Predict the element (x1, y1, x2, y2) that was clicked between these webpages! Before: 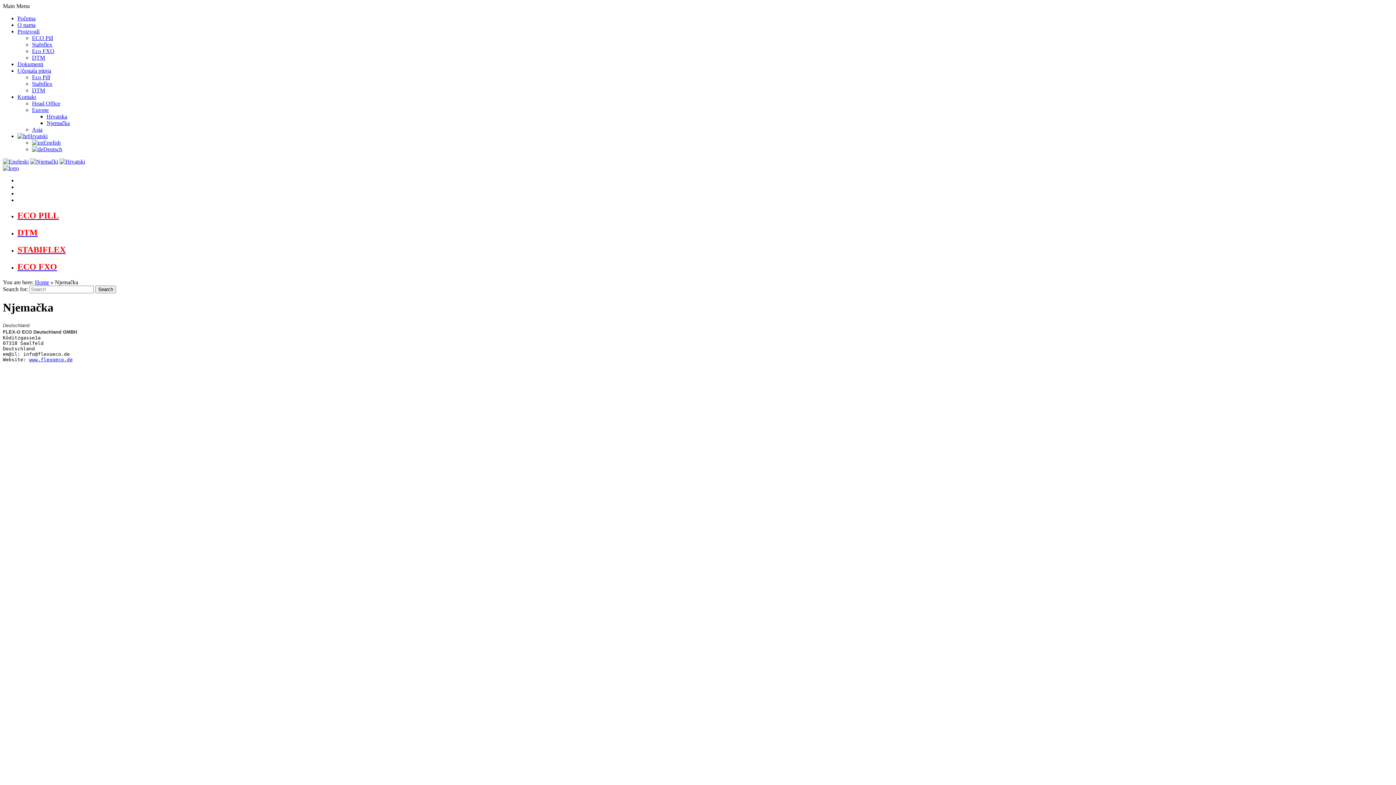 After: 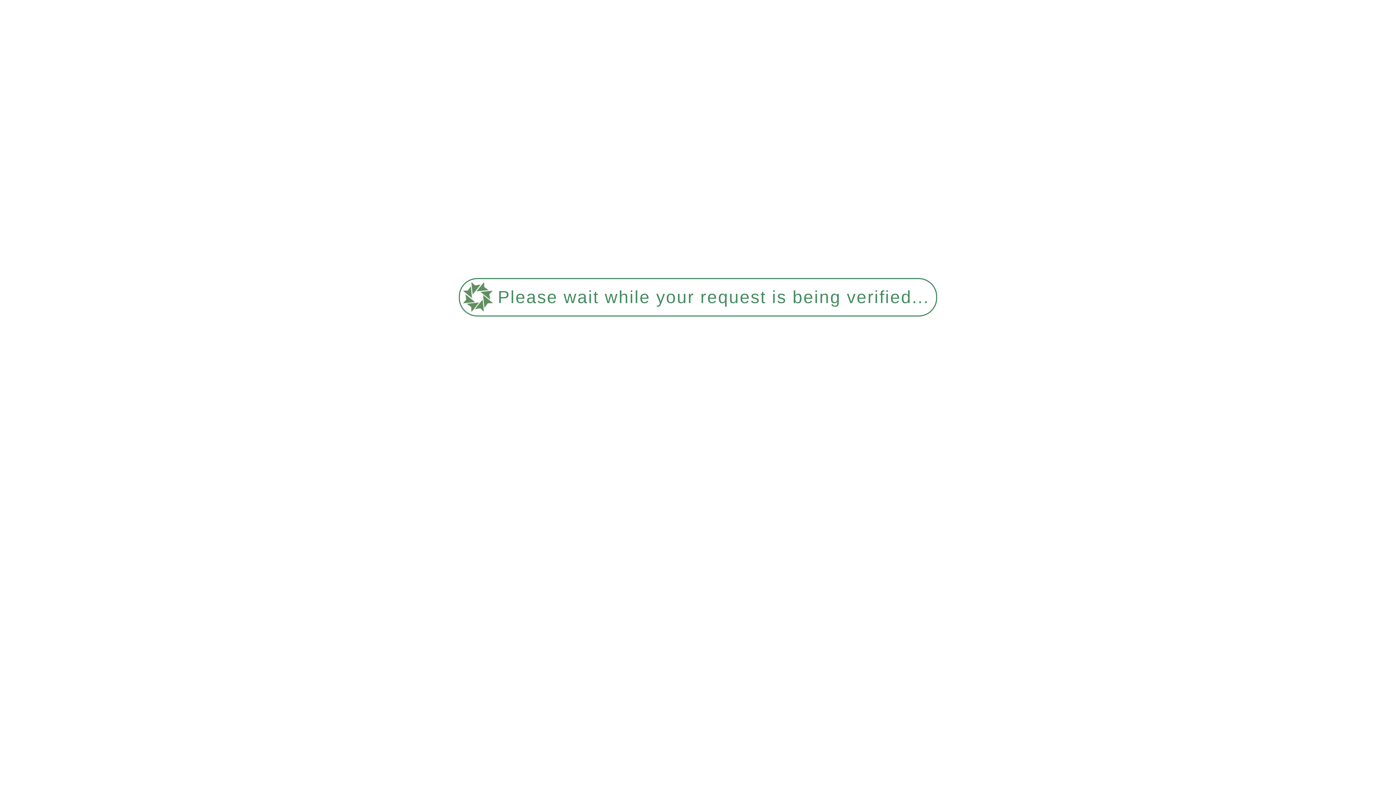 Action: bbox: (2, 158, 28, 164)